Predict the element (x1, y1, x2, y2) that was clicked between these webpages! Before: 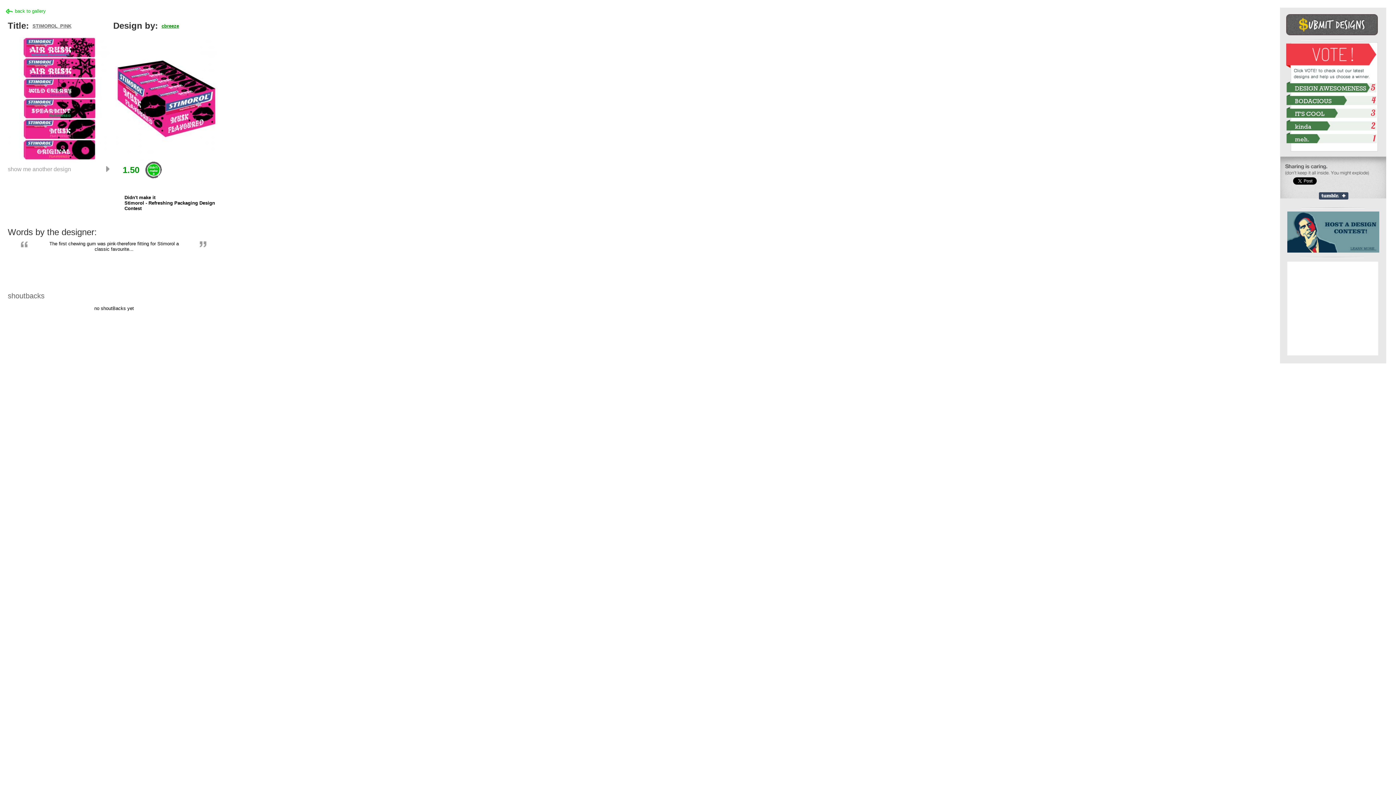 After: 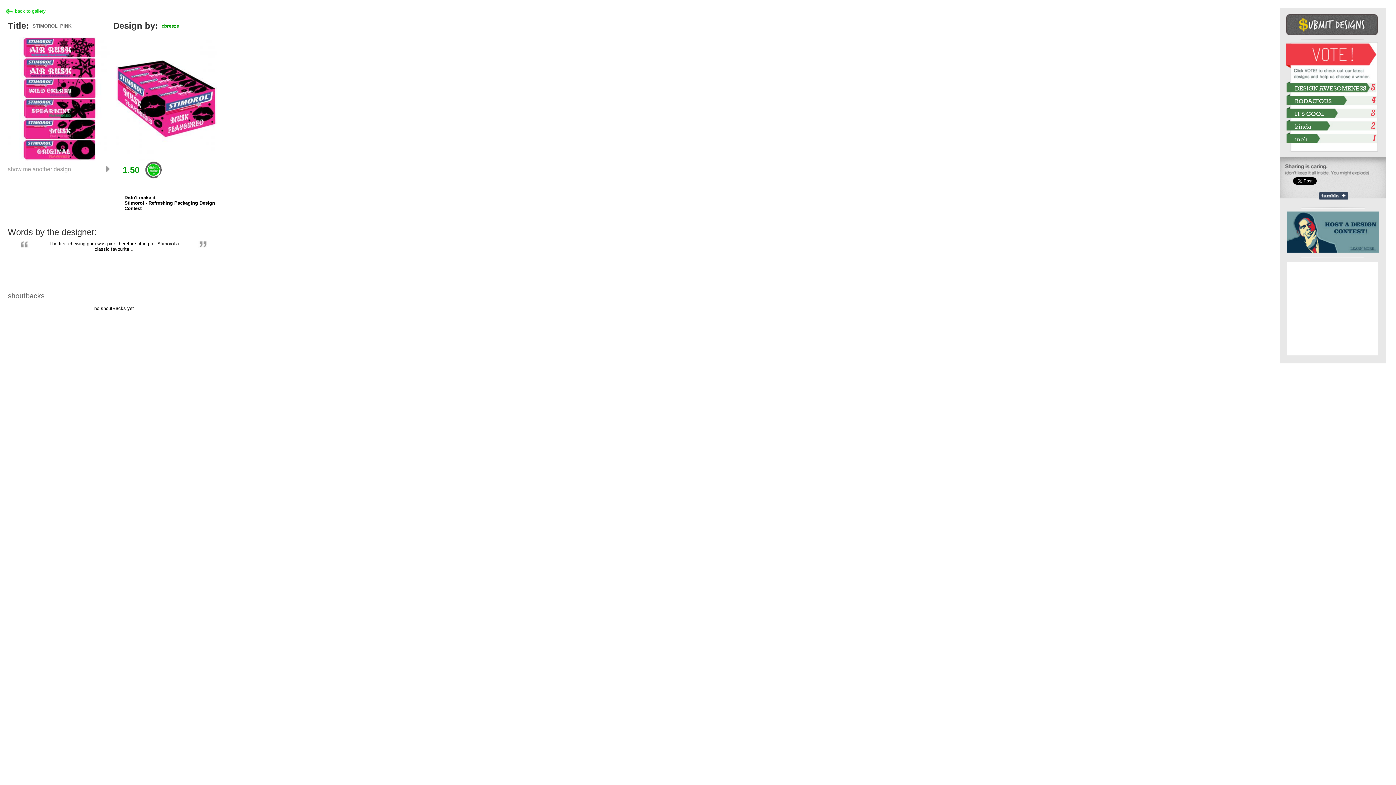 Action: bbox: (5, 8, 45, 13) label: back to gallery